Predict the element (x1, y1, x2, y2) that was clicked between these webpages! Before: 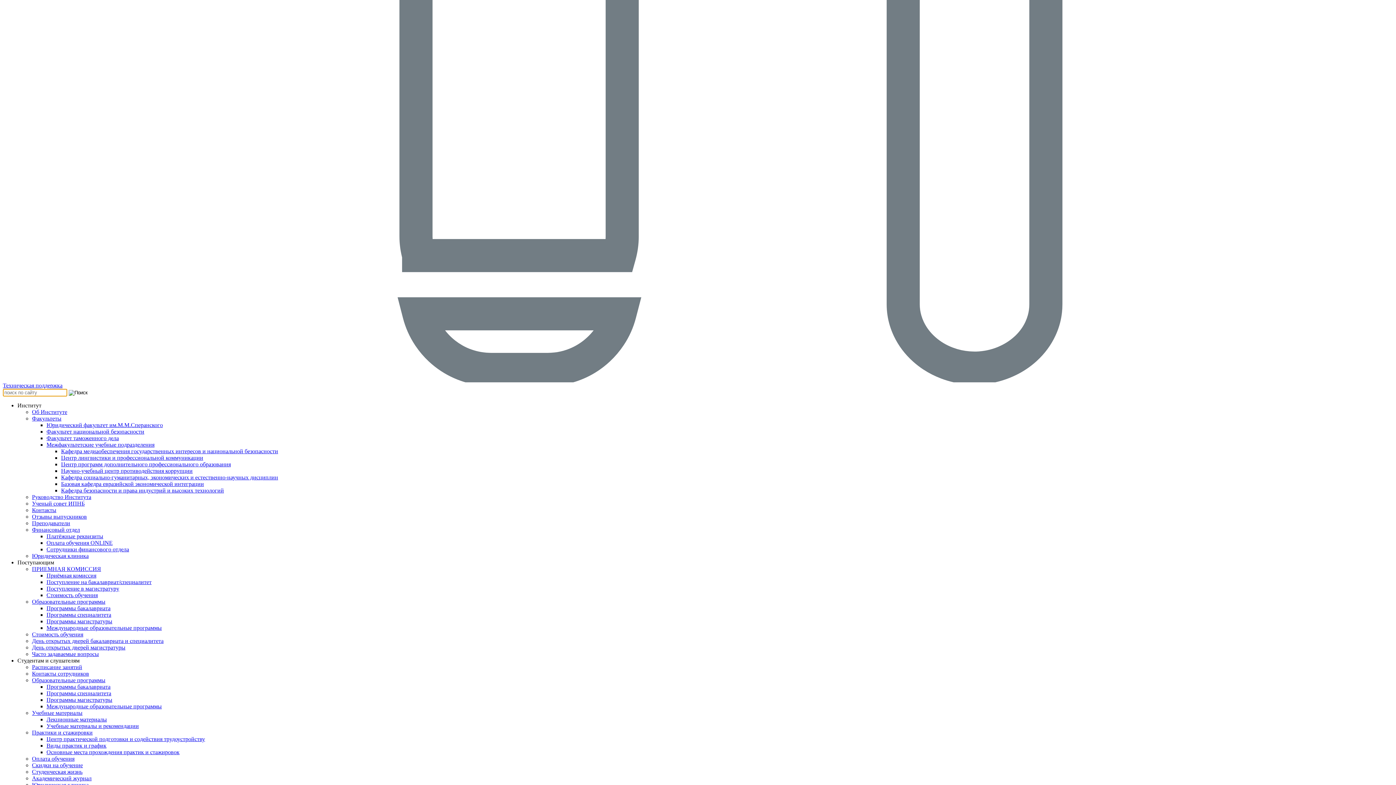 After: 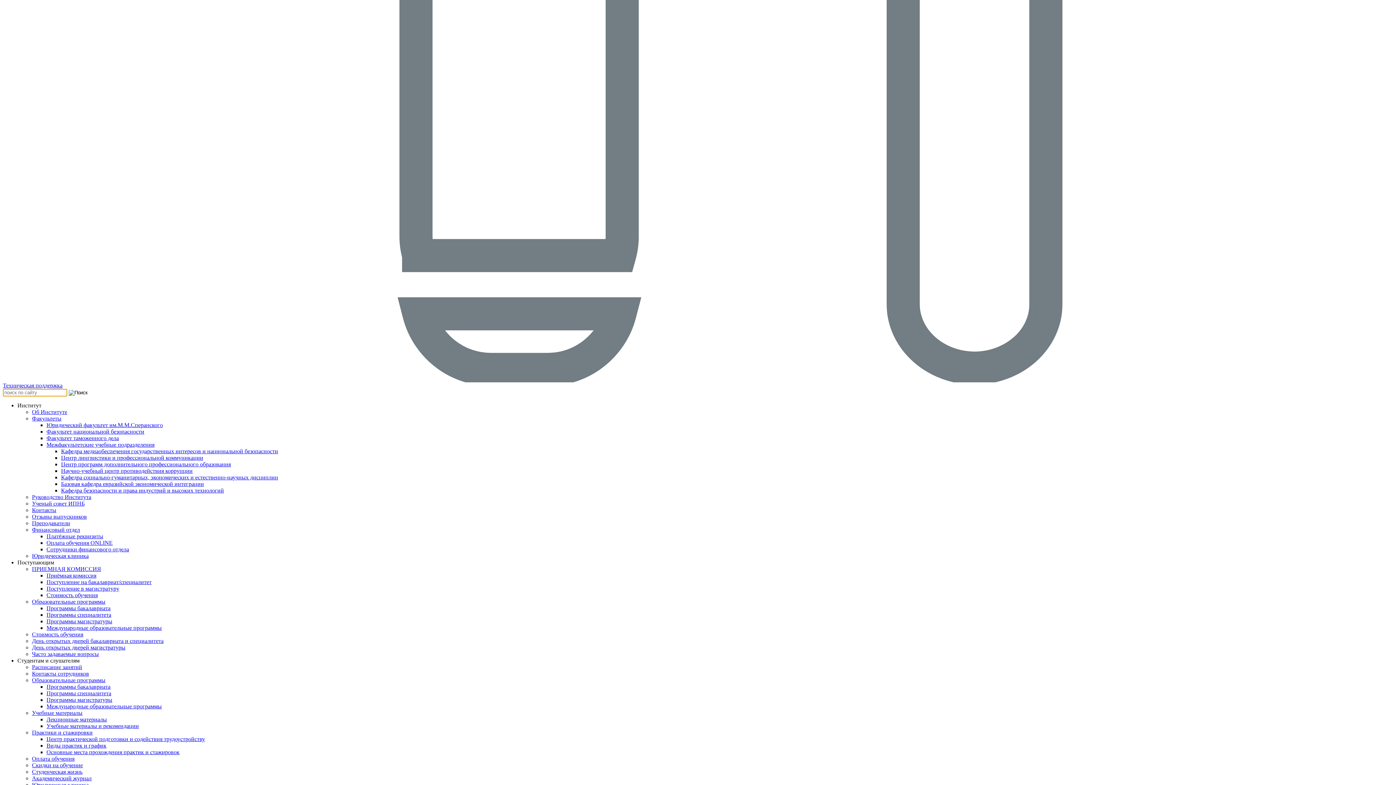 Action: label: Сотрудники финансового отдела bbox: (46, 546, 129, 552)